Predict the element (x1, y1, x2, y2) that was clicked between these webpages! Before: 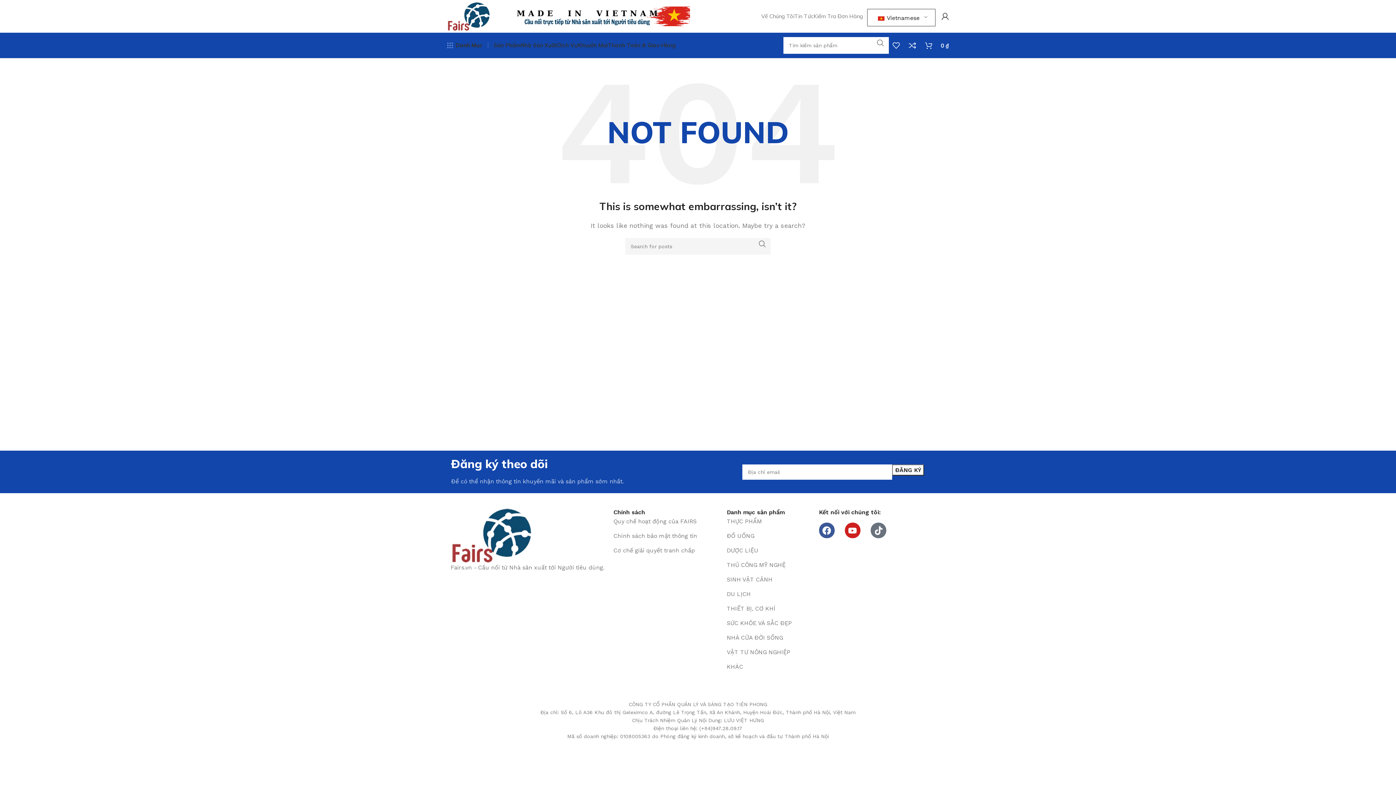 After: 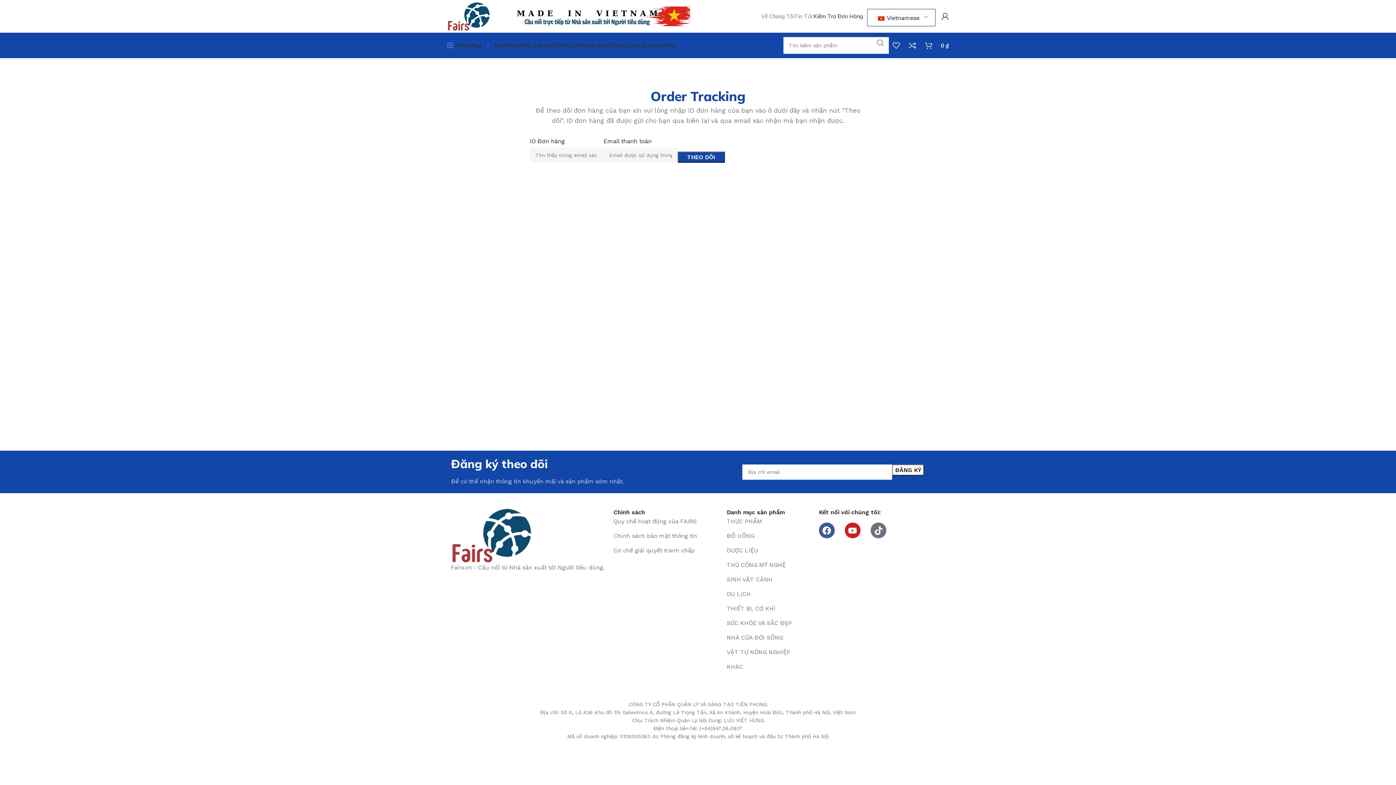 Action: bbox: (813, 9, 863, 23) label: Kiểm Tra Đơn Hàng